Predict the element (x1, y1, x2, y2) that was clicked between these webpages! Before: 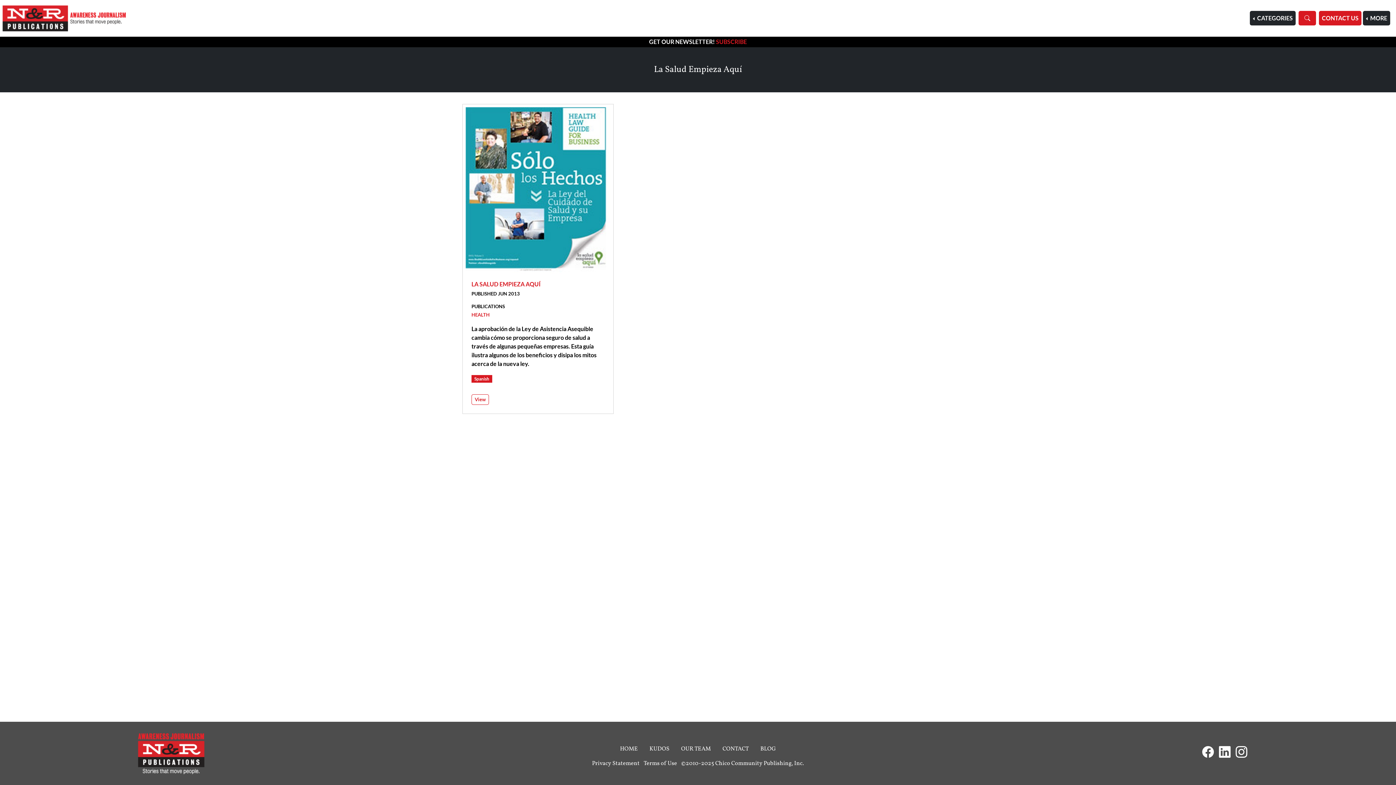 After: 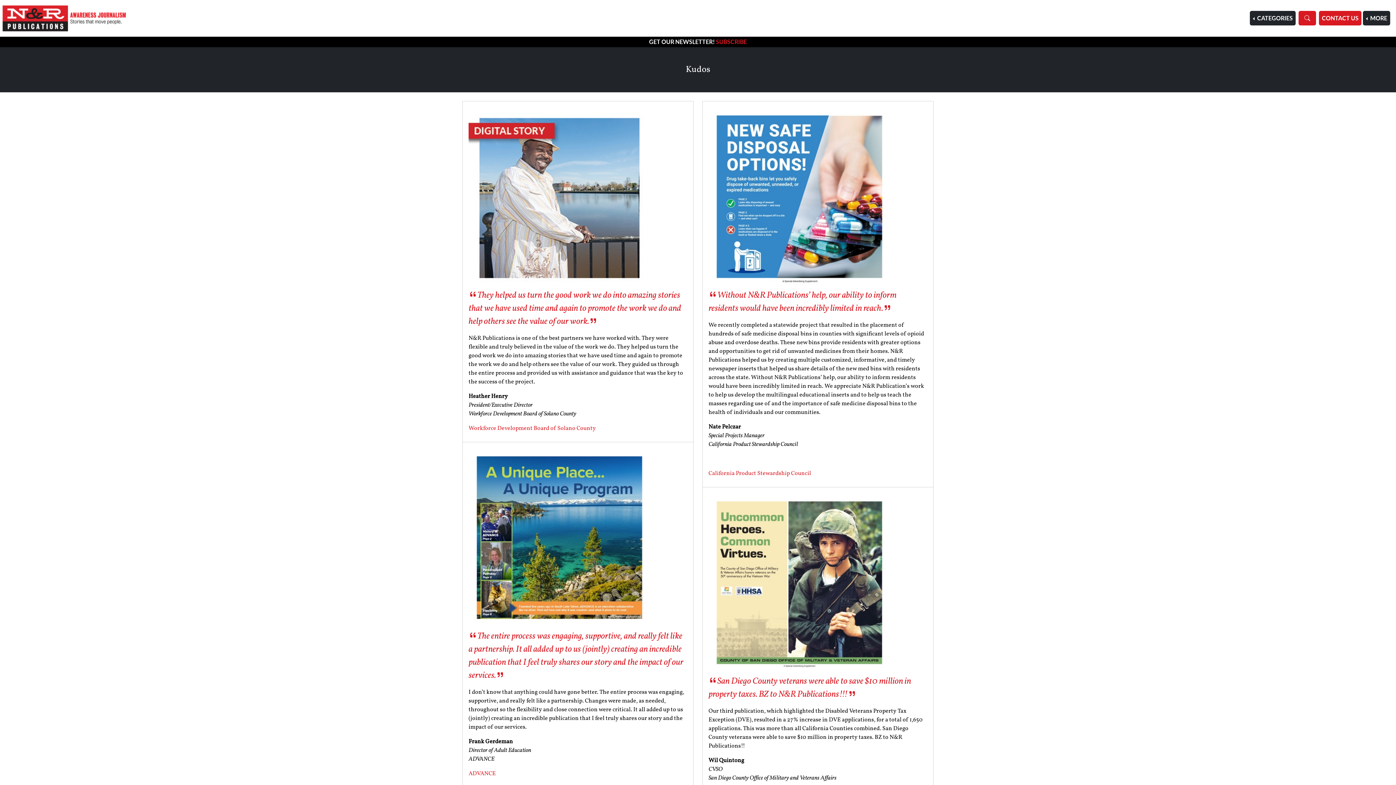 Action: label: KUDOS bbox: (643, 742, 675, 756)